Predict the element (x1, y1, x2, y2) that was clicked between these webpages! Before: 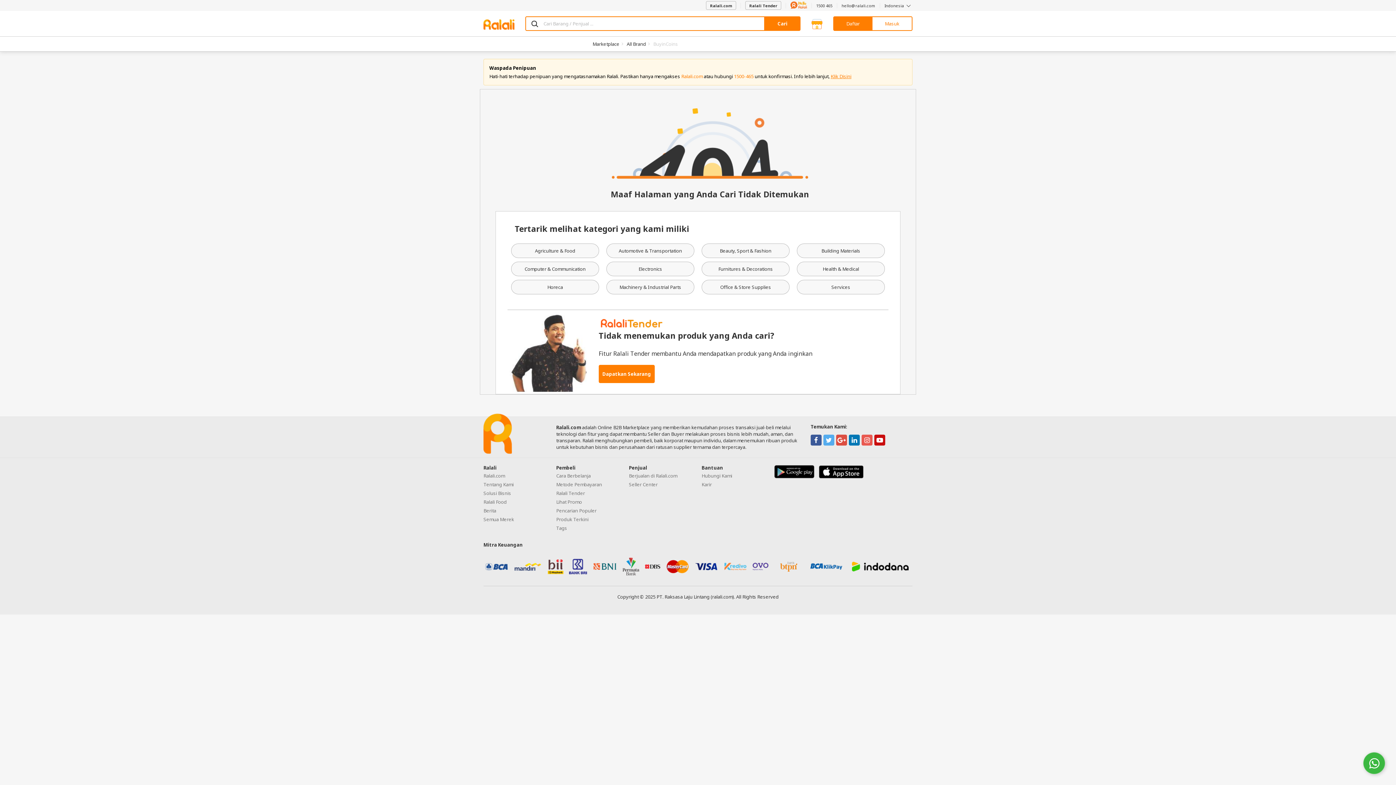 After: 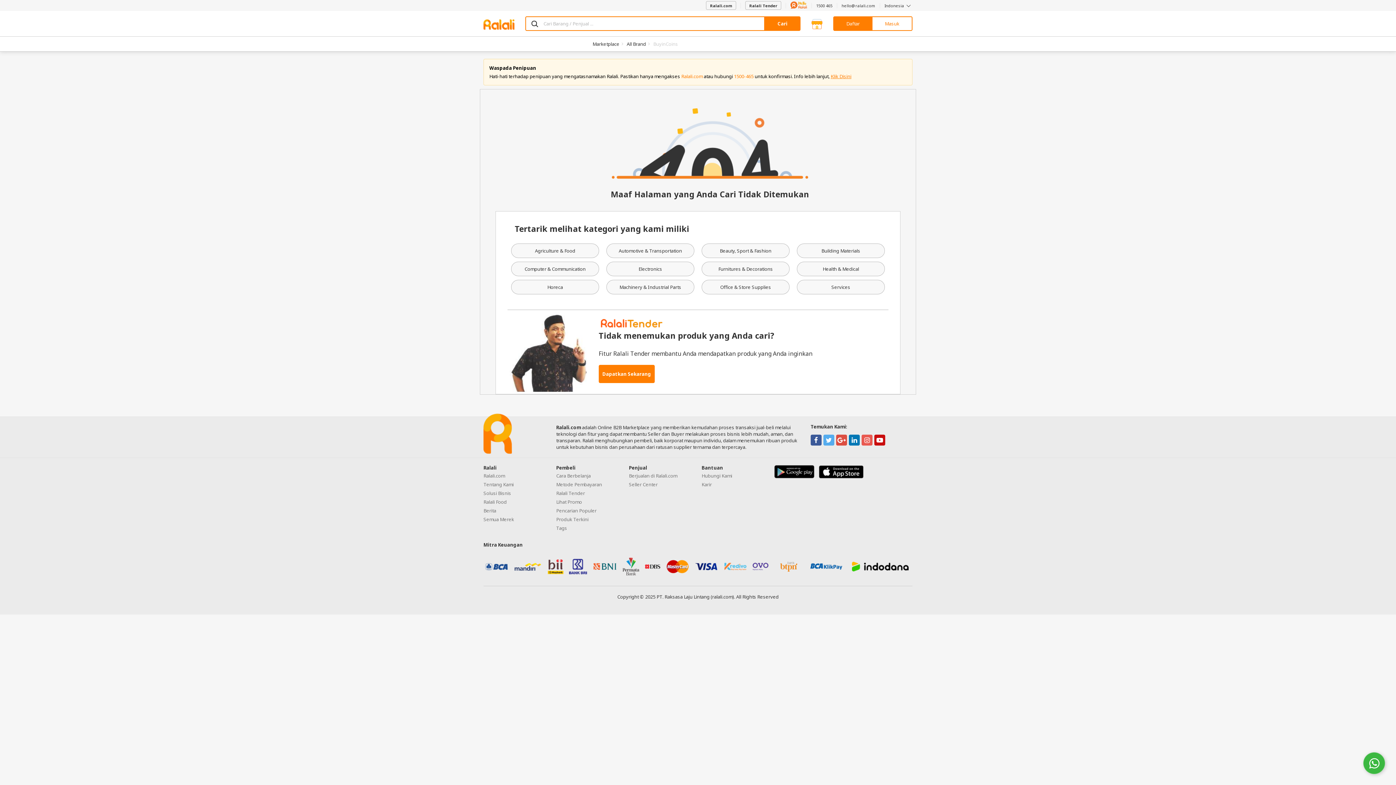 Action: bbox: (815, 473, 863, 480)